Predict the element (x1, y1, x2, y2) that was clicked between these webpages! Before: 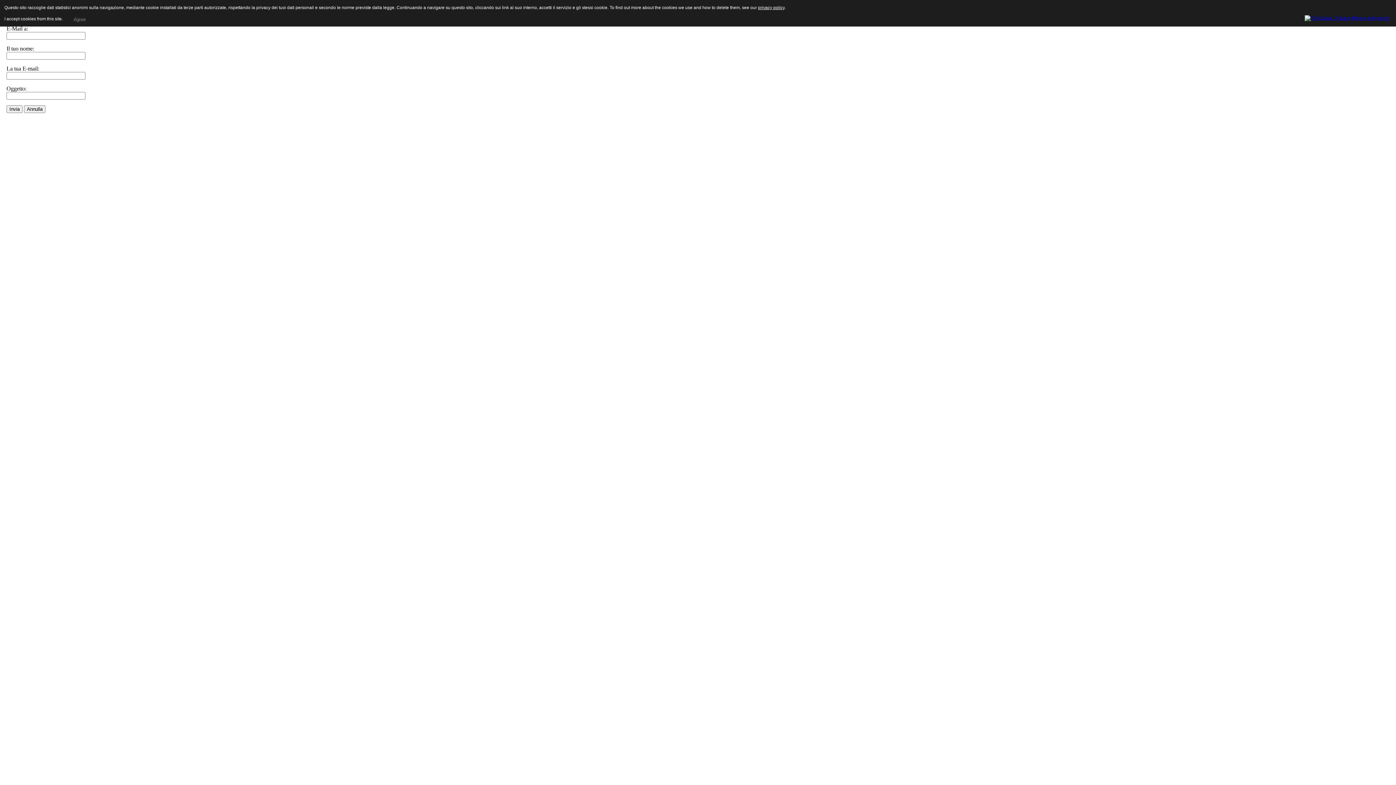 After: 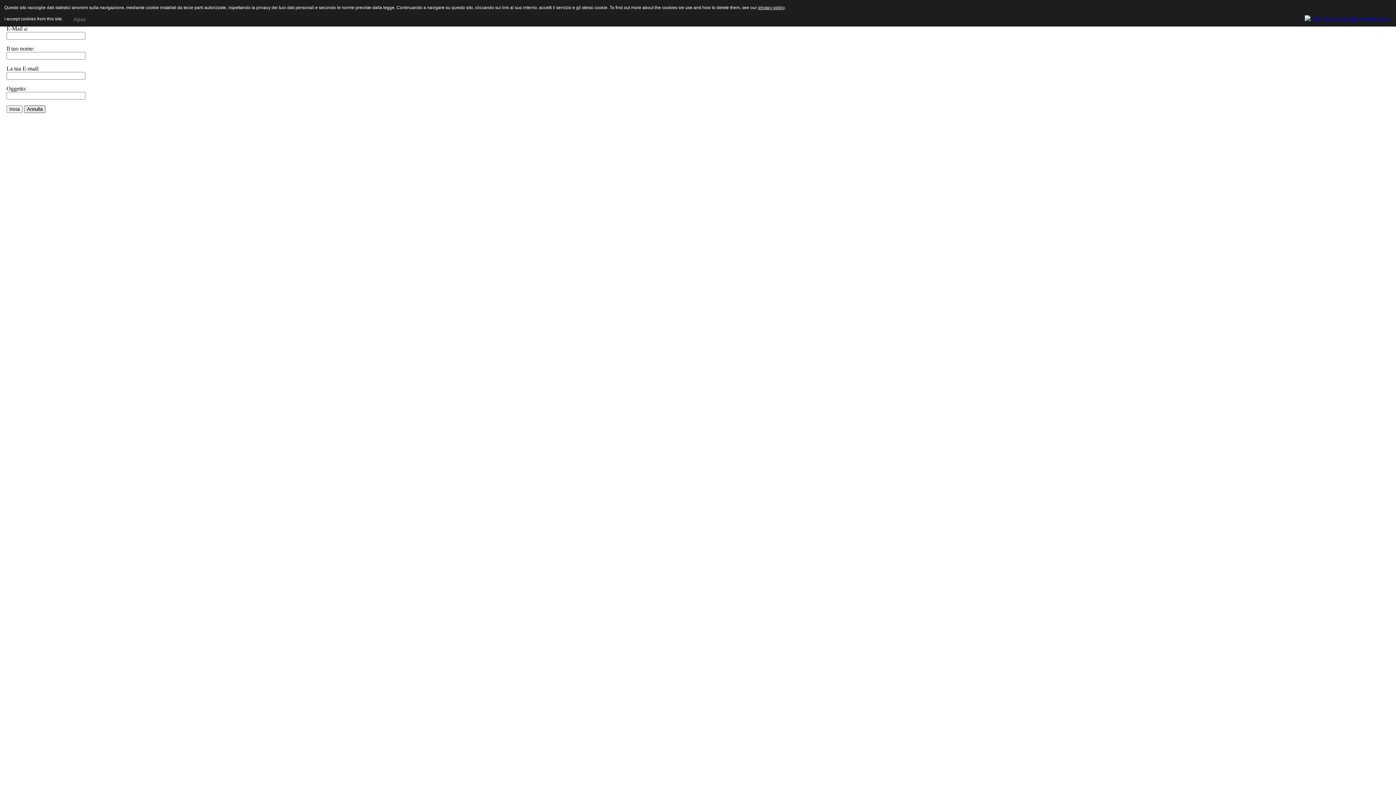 Action: bbox: (24, 105, 45, 113) label: Annulla